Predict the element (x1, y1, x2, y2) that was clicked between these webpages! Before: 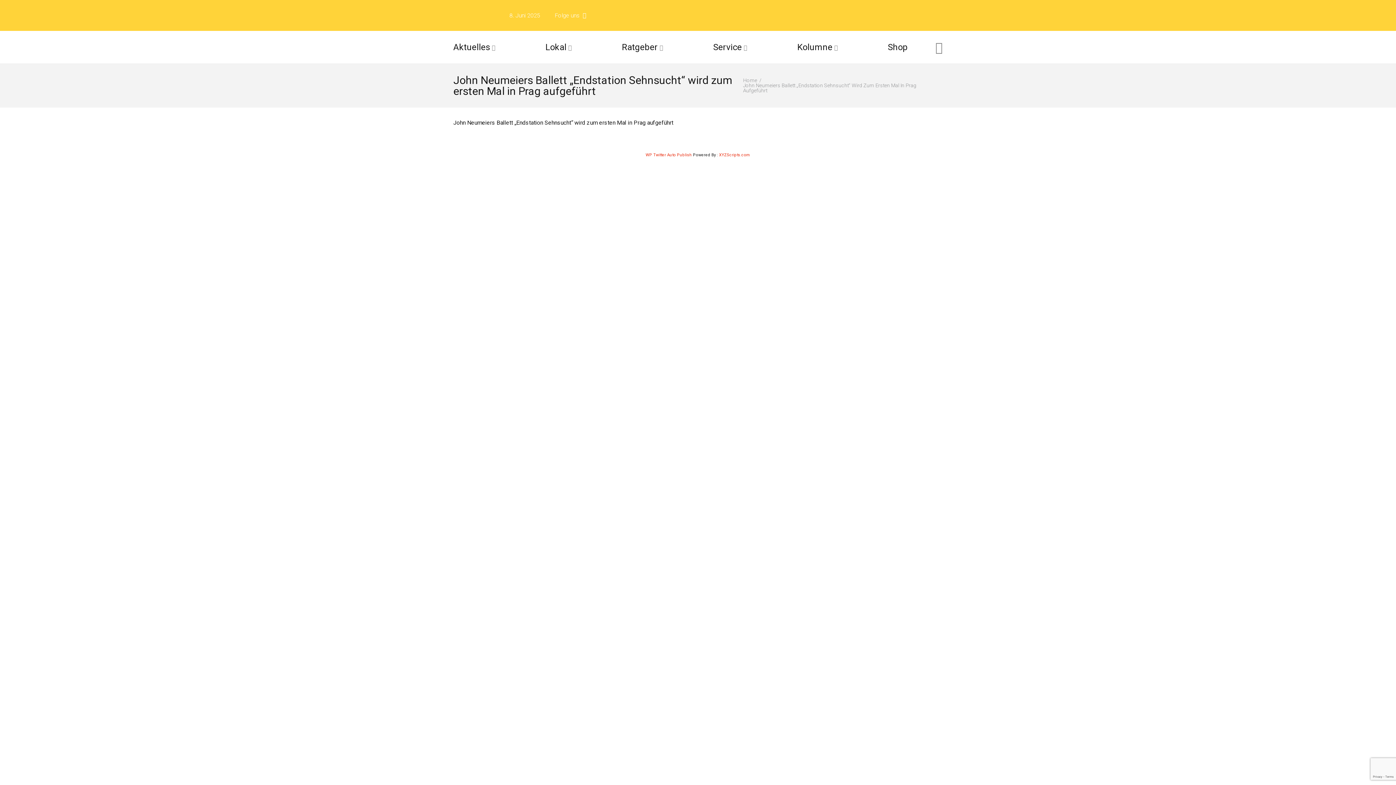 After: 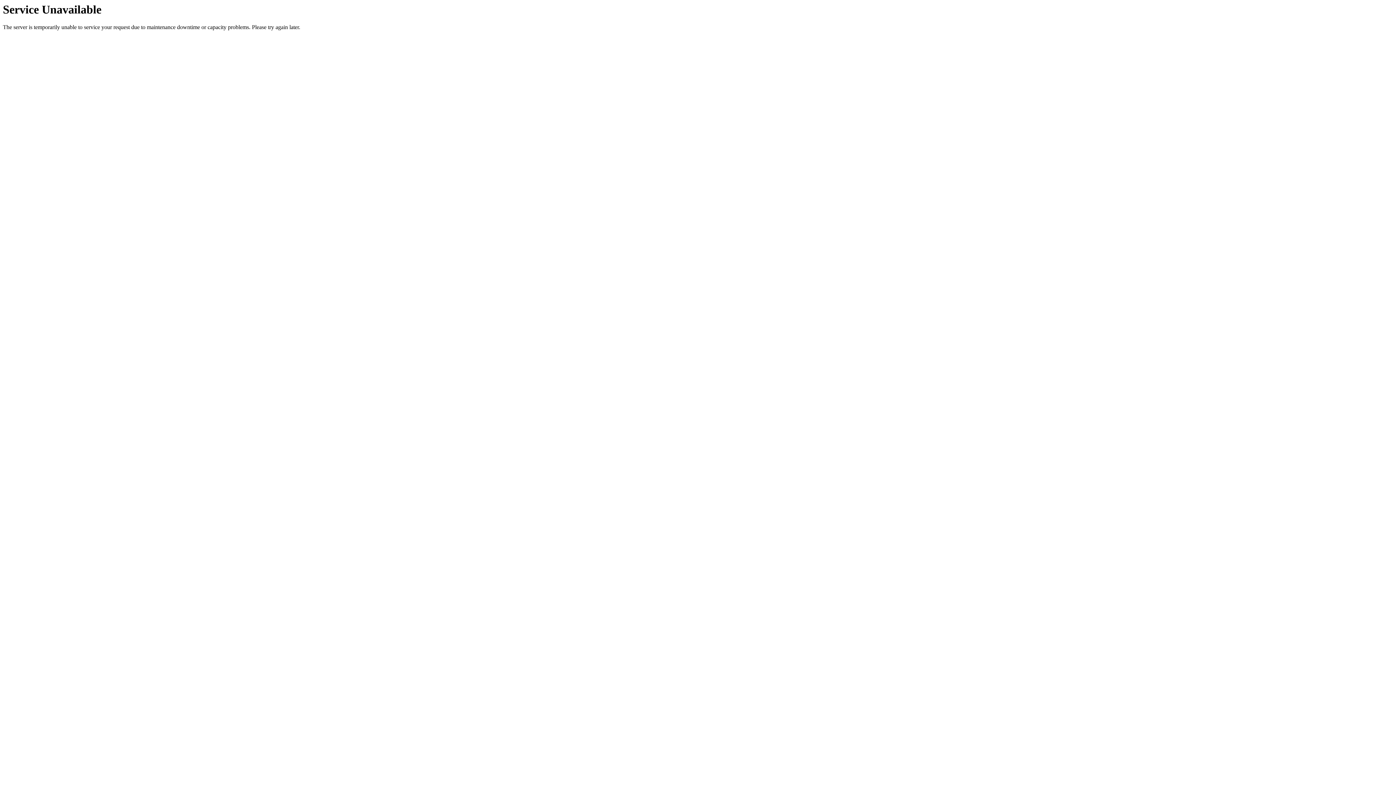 Action: bbox: (616, 30, 668, 63) label: Ratgeber